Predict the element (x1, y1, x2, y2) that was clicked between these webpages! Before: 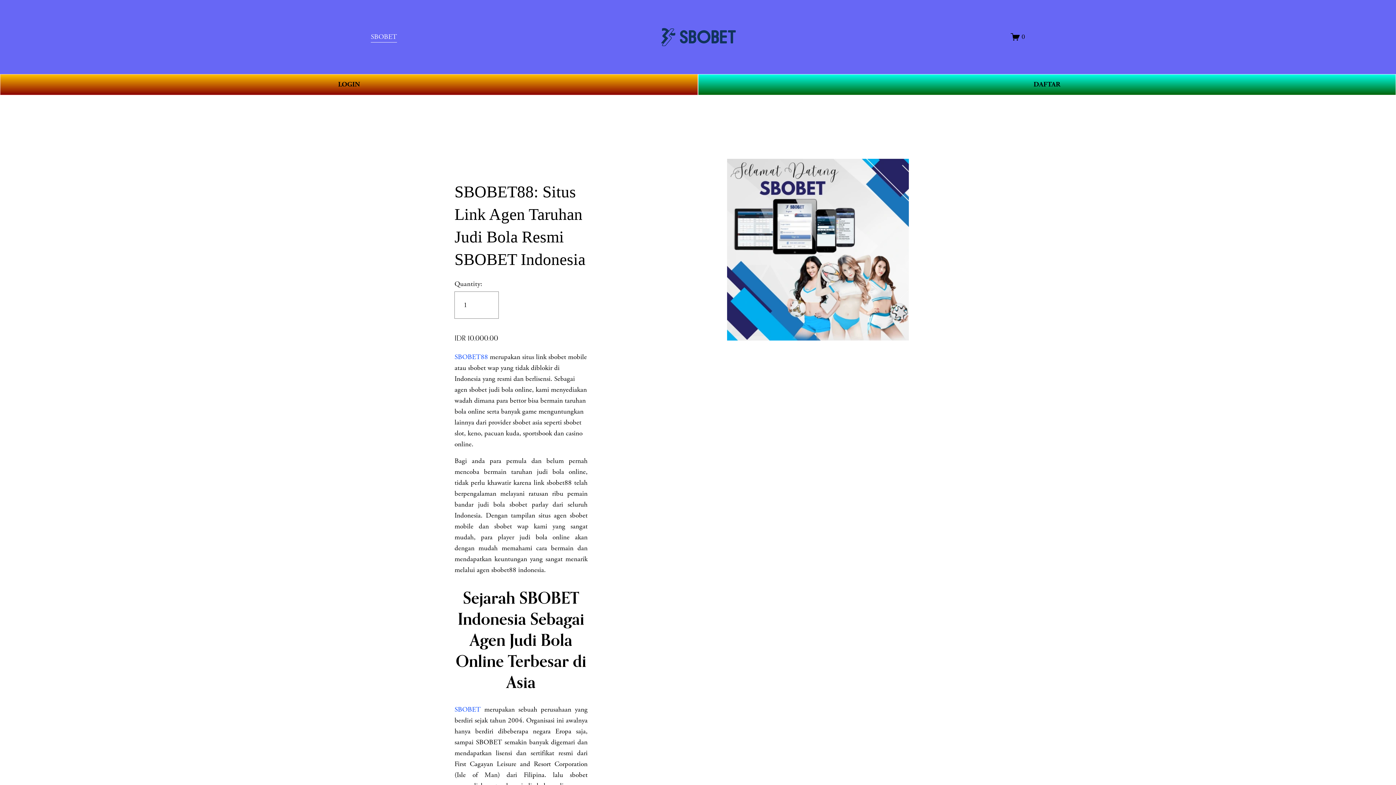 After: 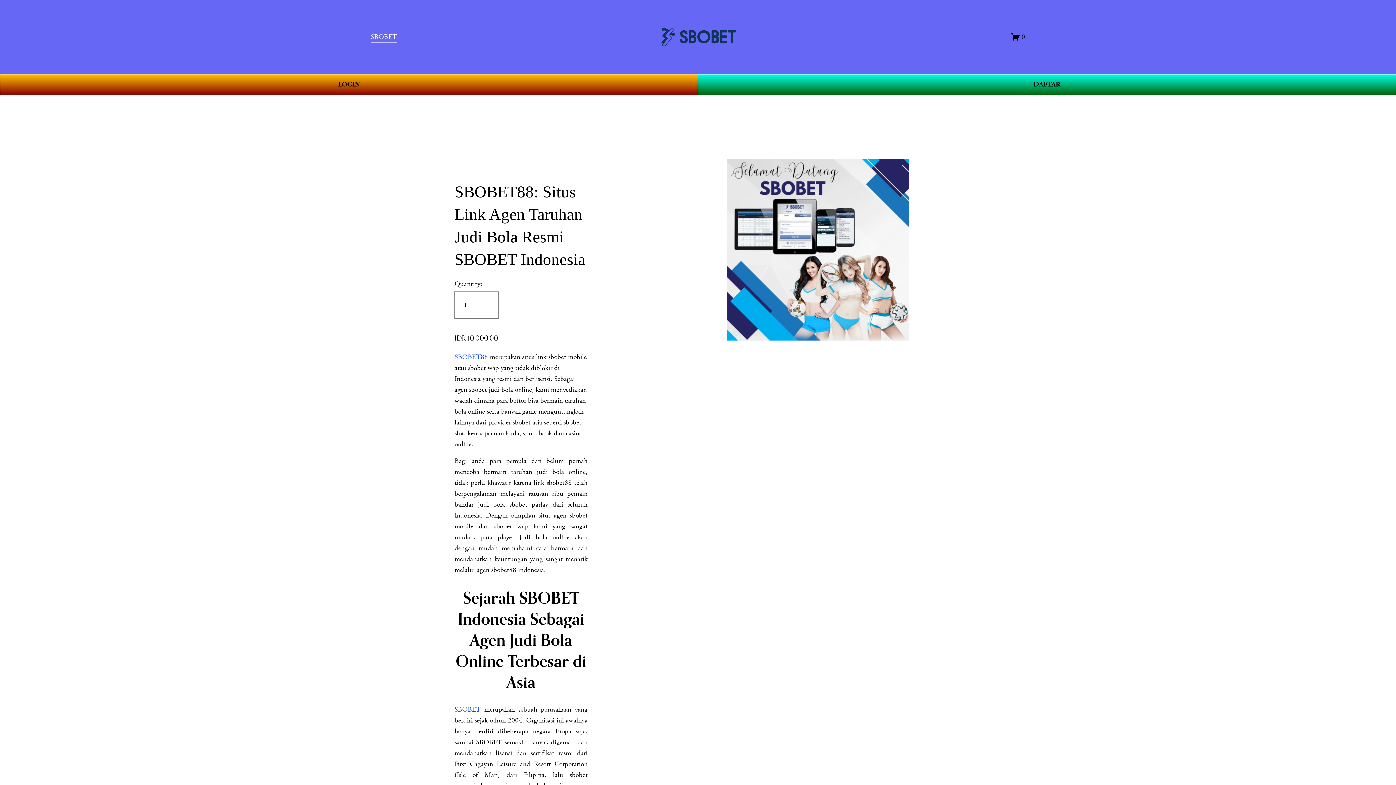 Action: bbox: (661, 27, 736, 46)